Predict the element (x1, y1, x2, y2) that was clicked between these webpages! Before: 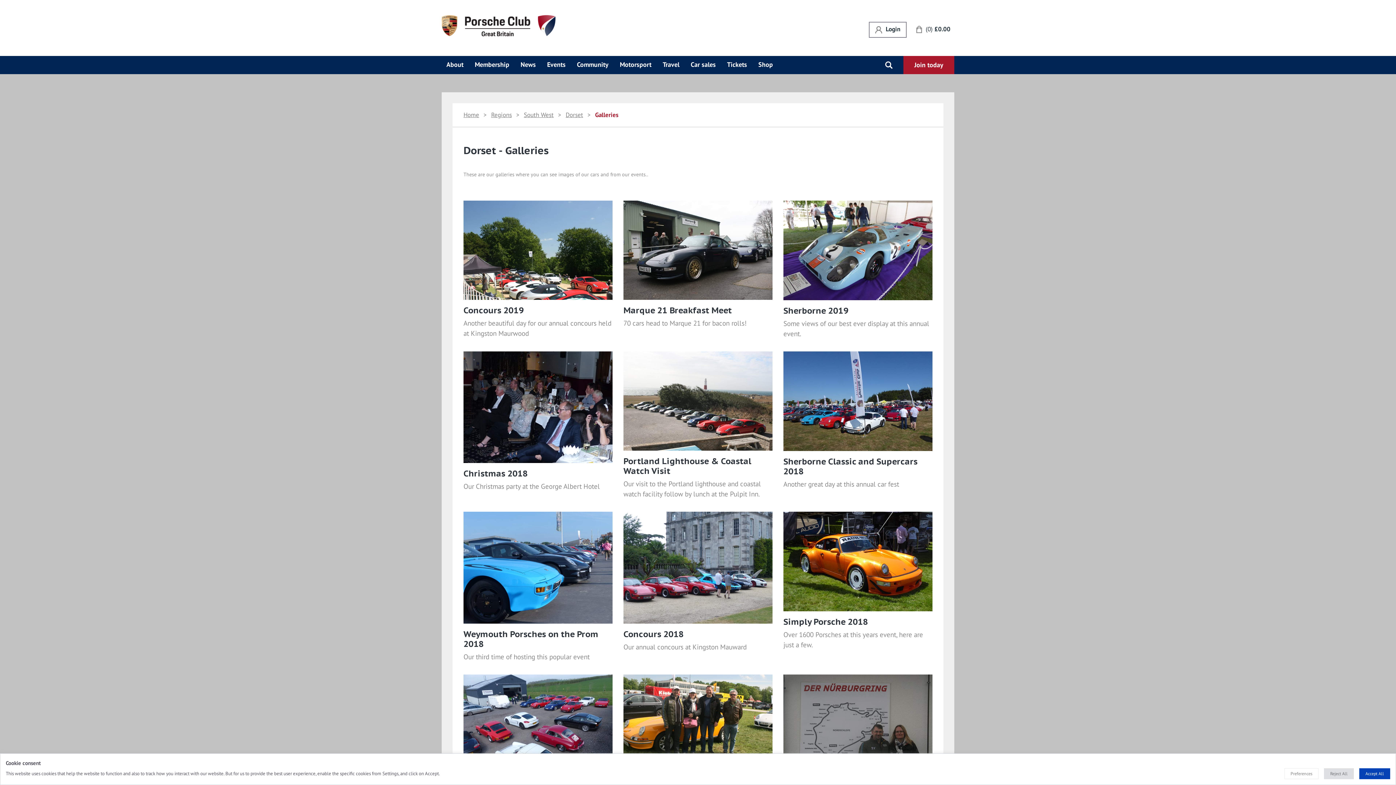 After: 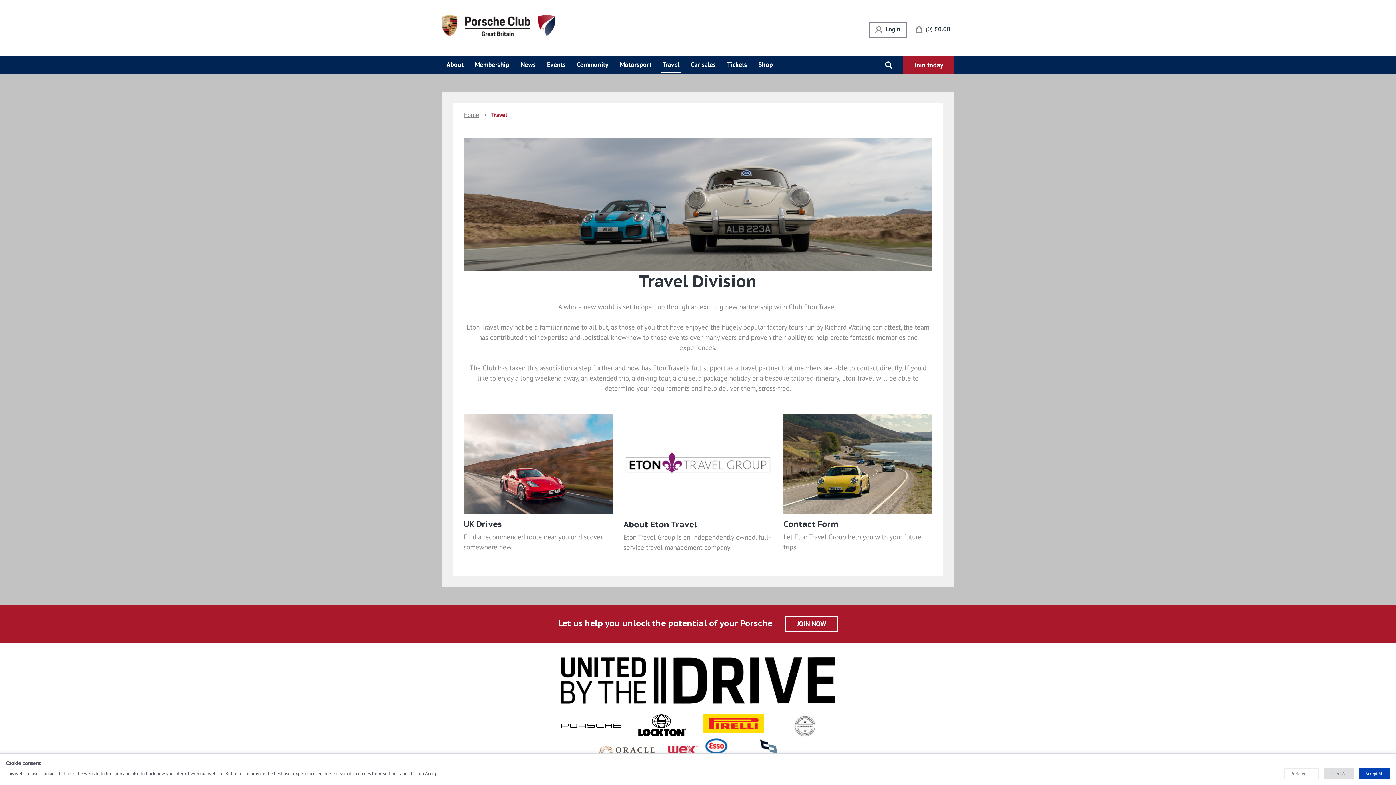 Action: bbox: (661, 56, 681, 71) label: Travel